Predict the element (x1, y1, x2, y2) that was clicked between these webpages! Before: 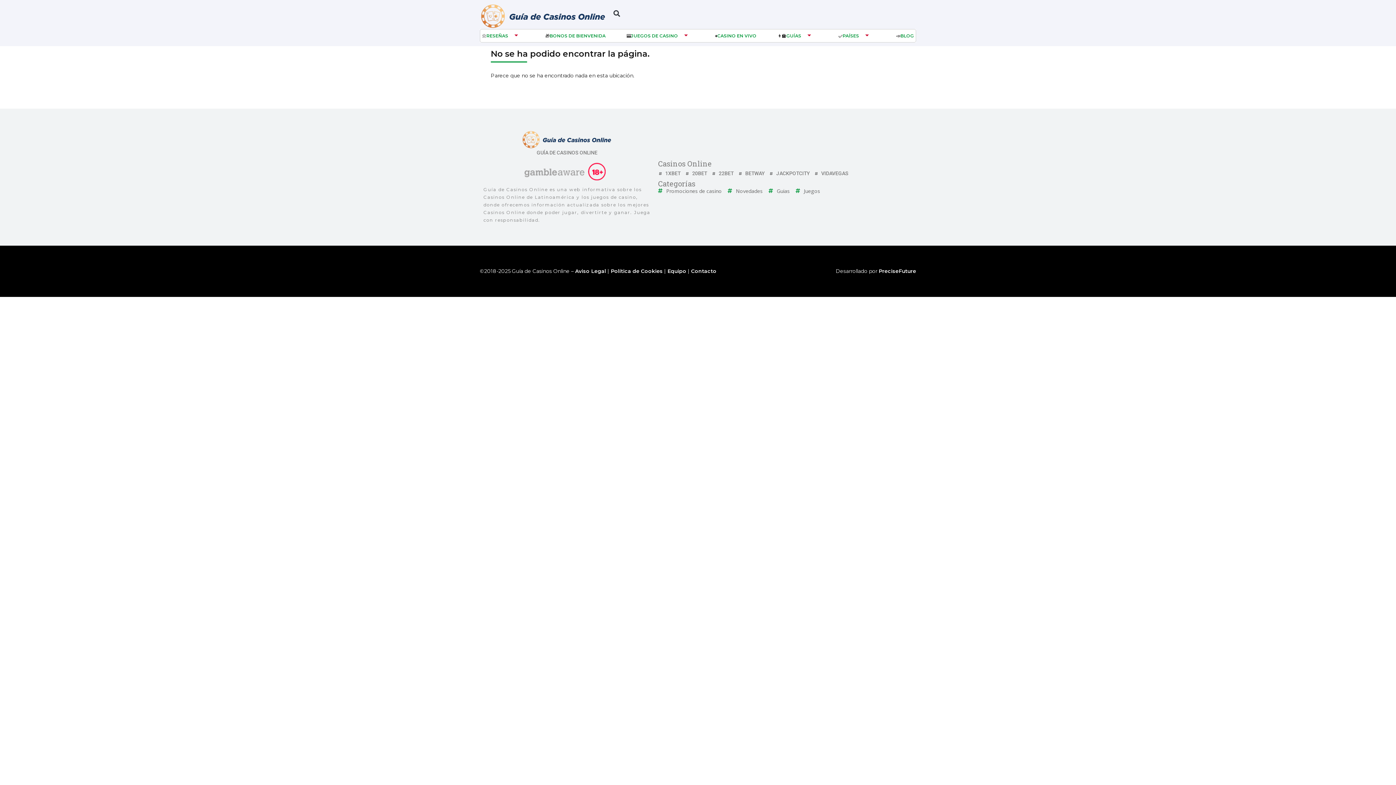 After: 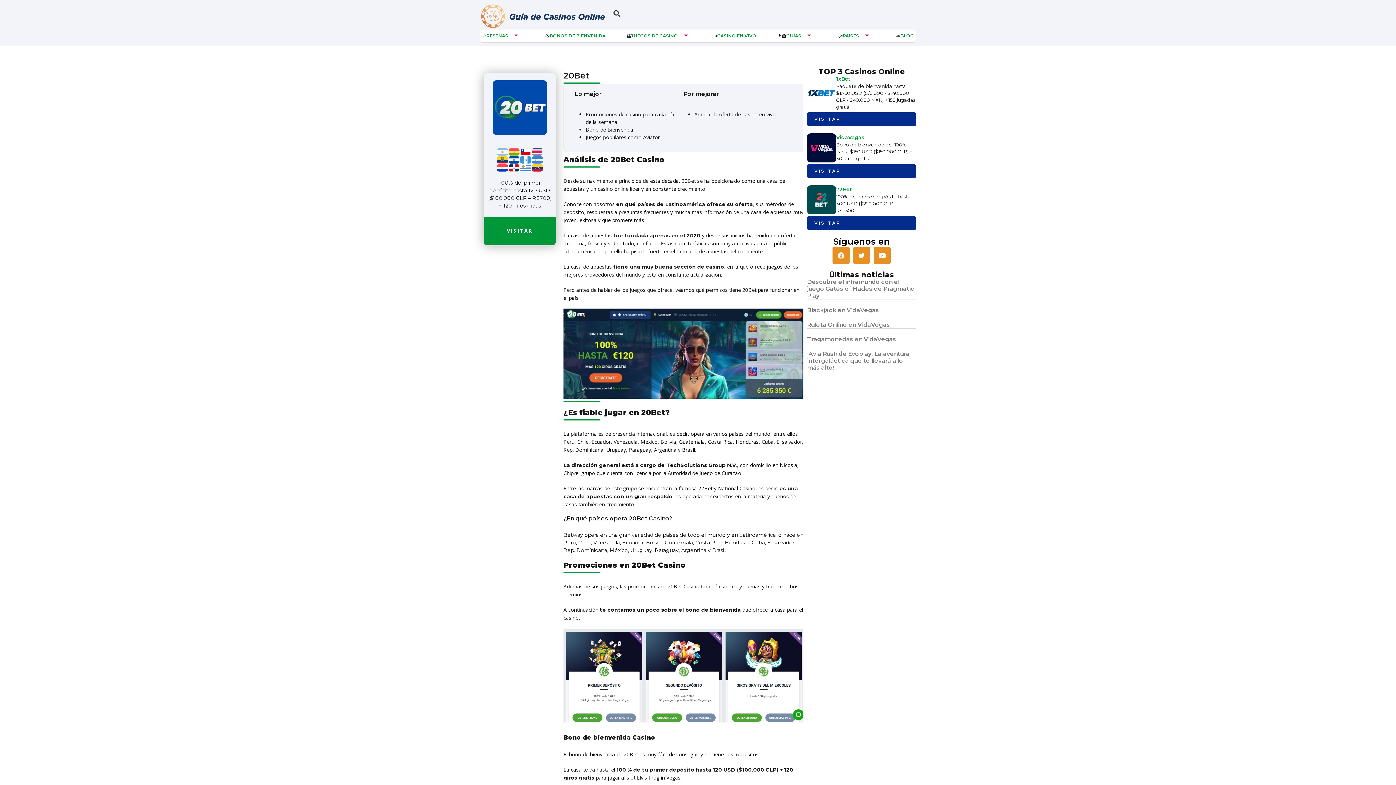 Action: label: 20BET bbox: (688, 169, 710, 177)